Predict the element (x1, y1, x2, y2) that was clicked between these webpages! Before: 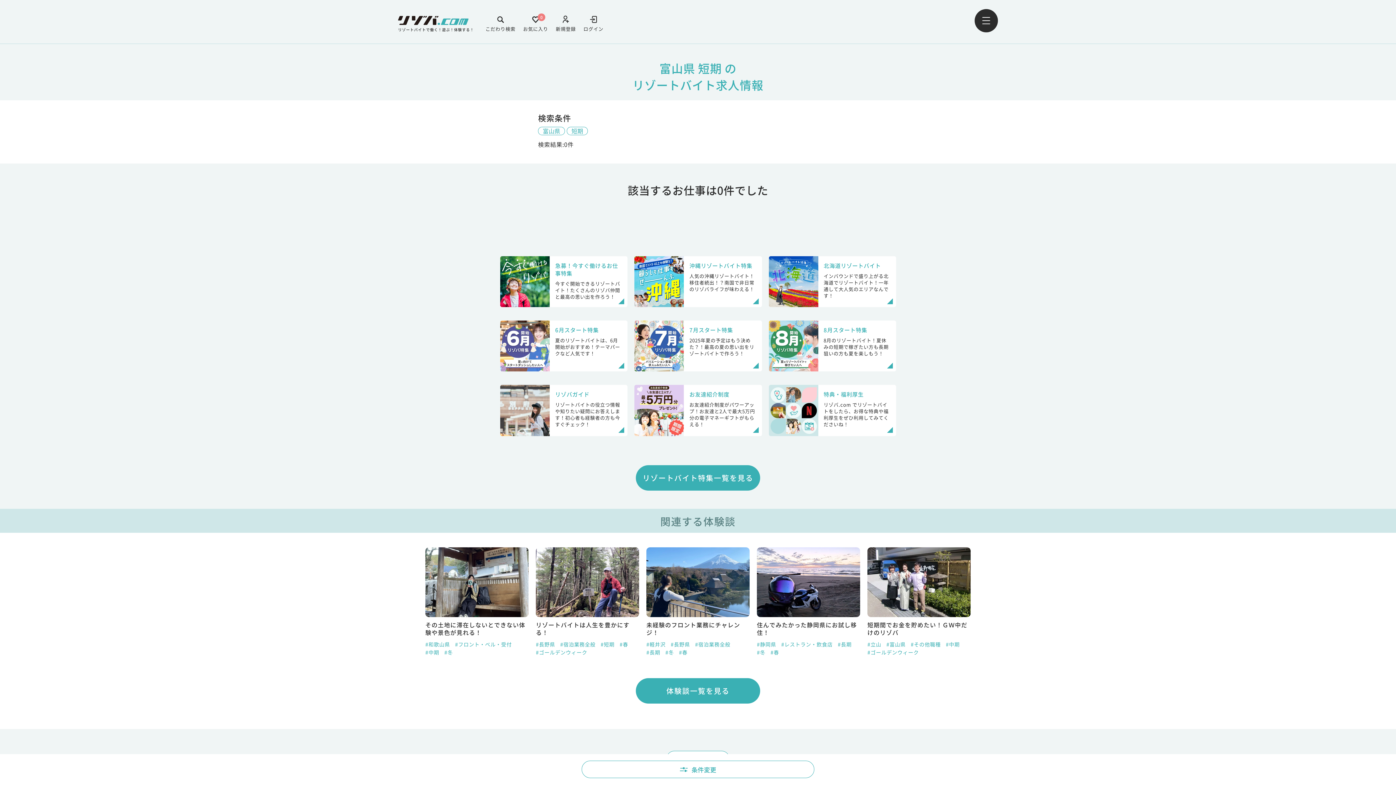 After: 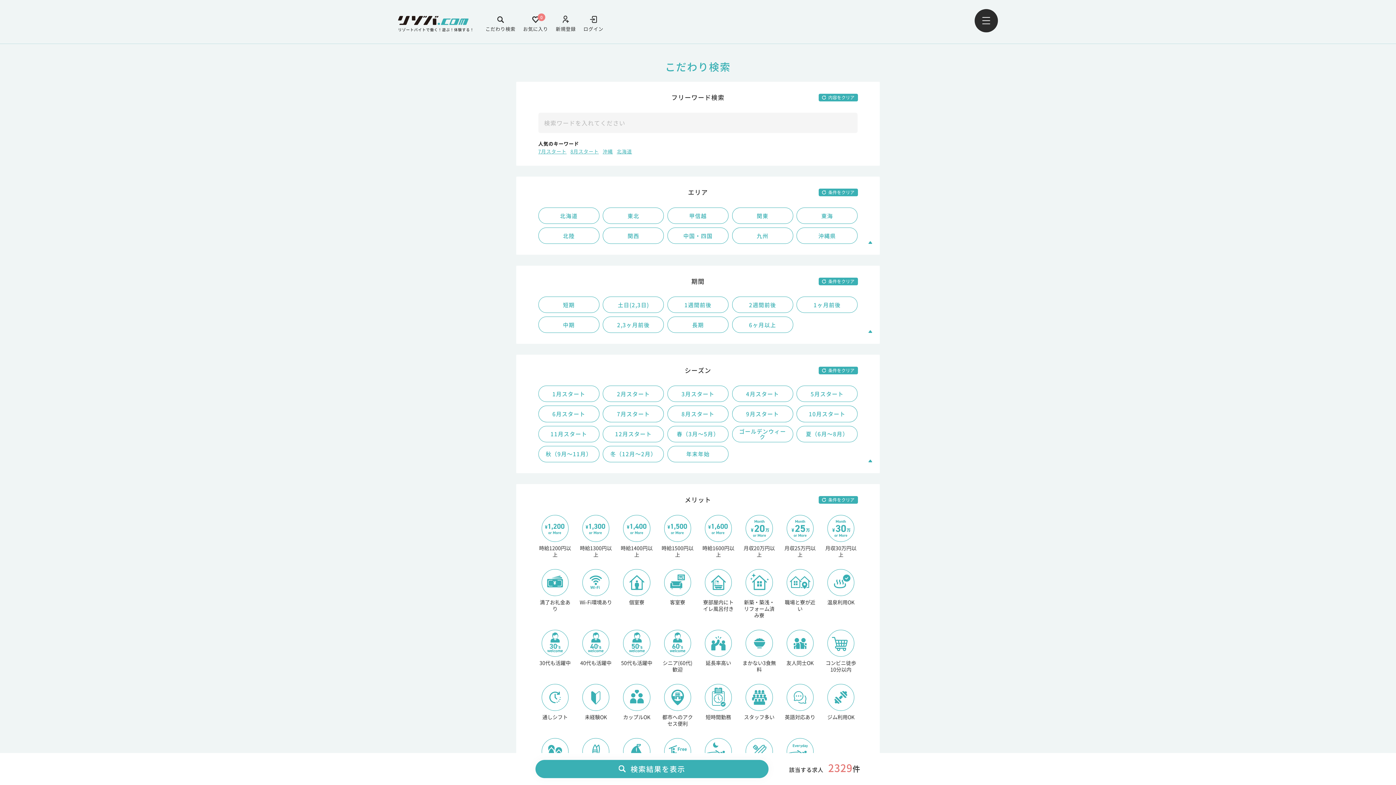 Action: bbox: (485, 16, 515, 32) label: こだわり検索